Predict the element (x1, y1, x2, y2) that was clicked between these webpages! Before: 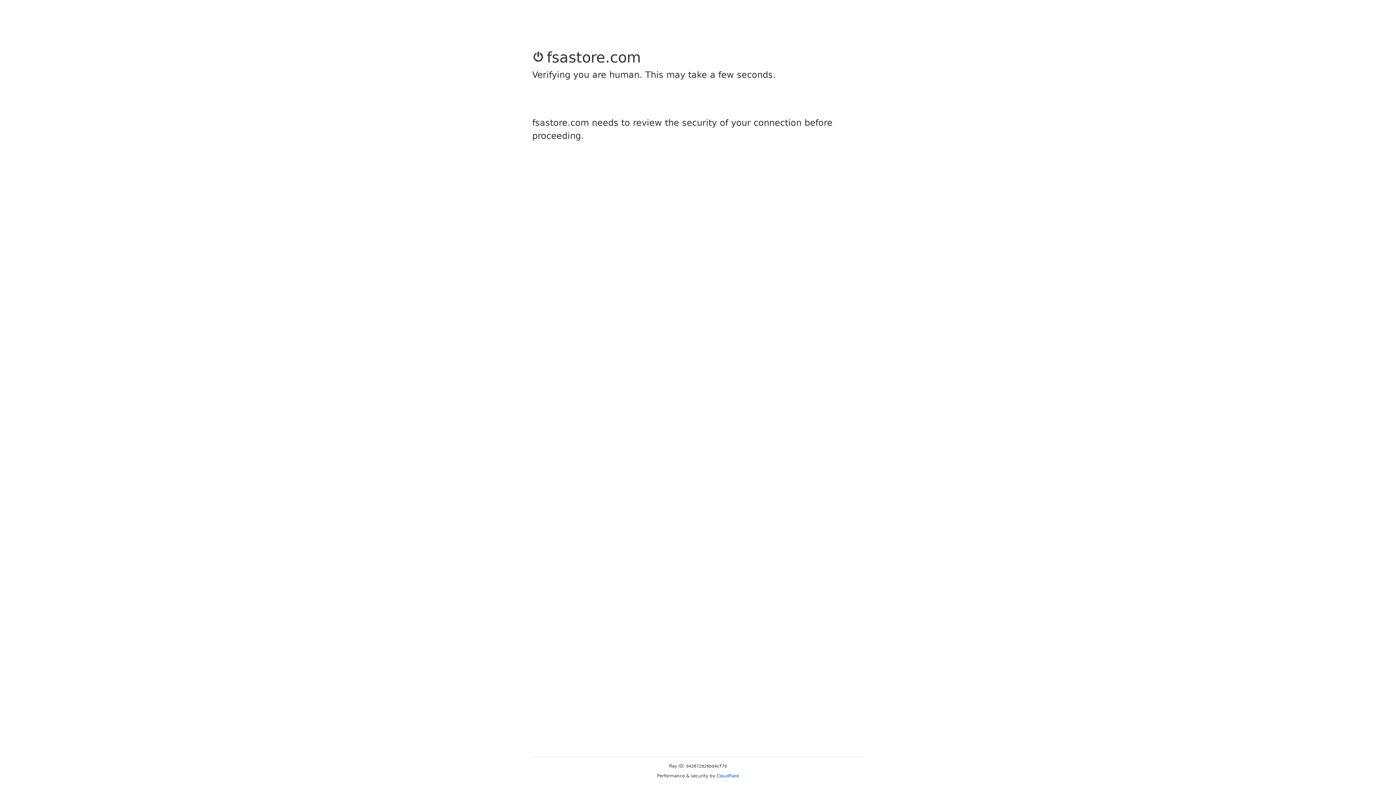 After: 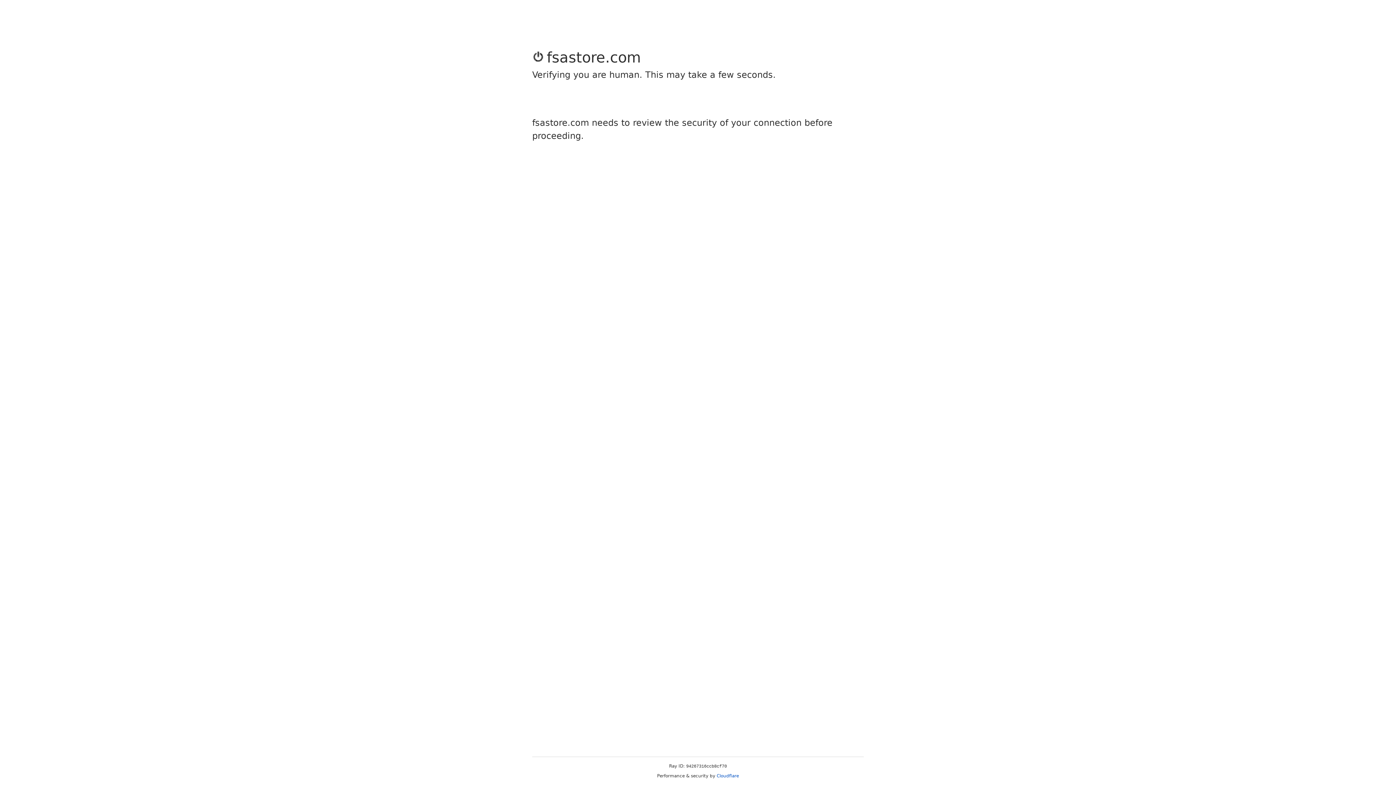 Action: label: Cloudflare bbox: (716, 773, 739, 778)